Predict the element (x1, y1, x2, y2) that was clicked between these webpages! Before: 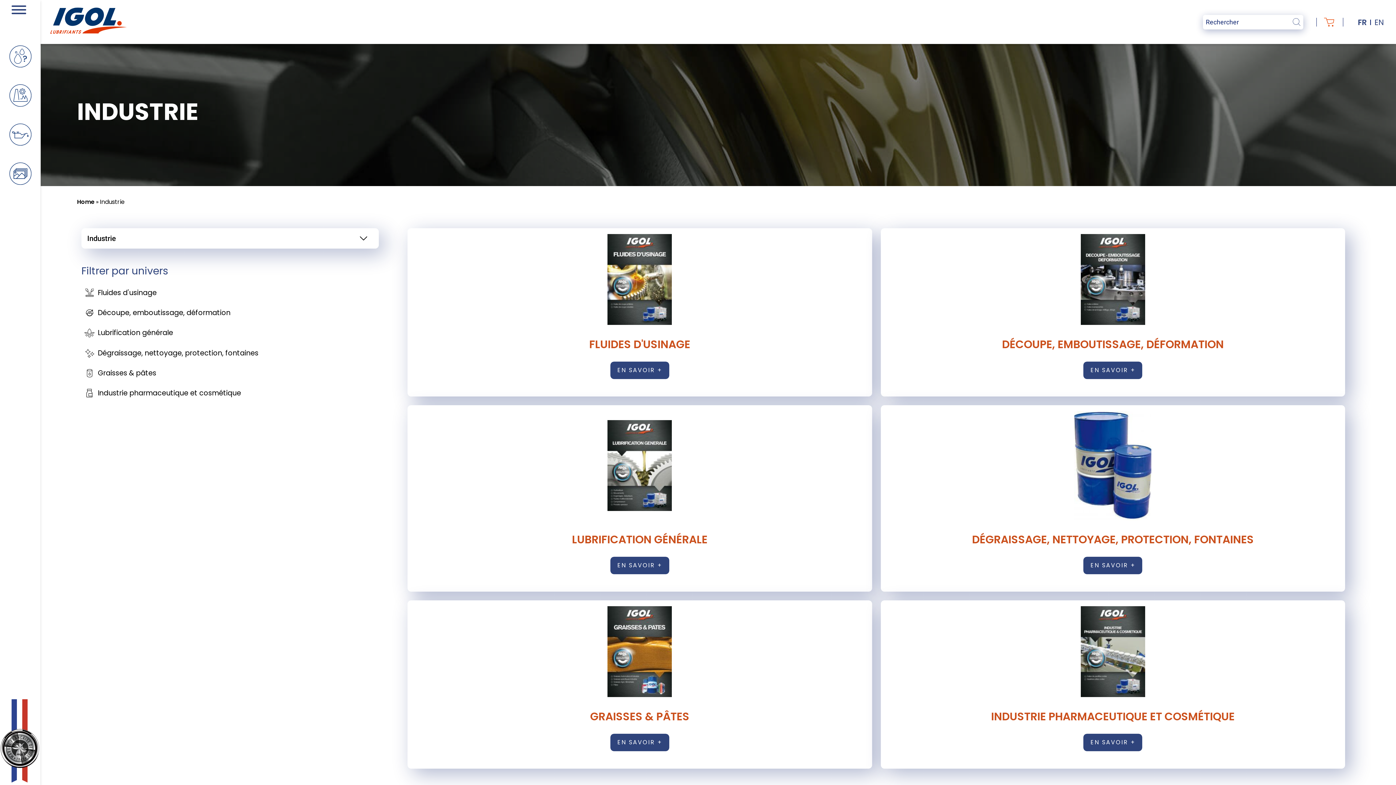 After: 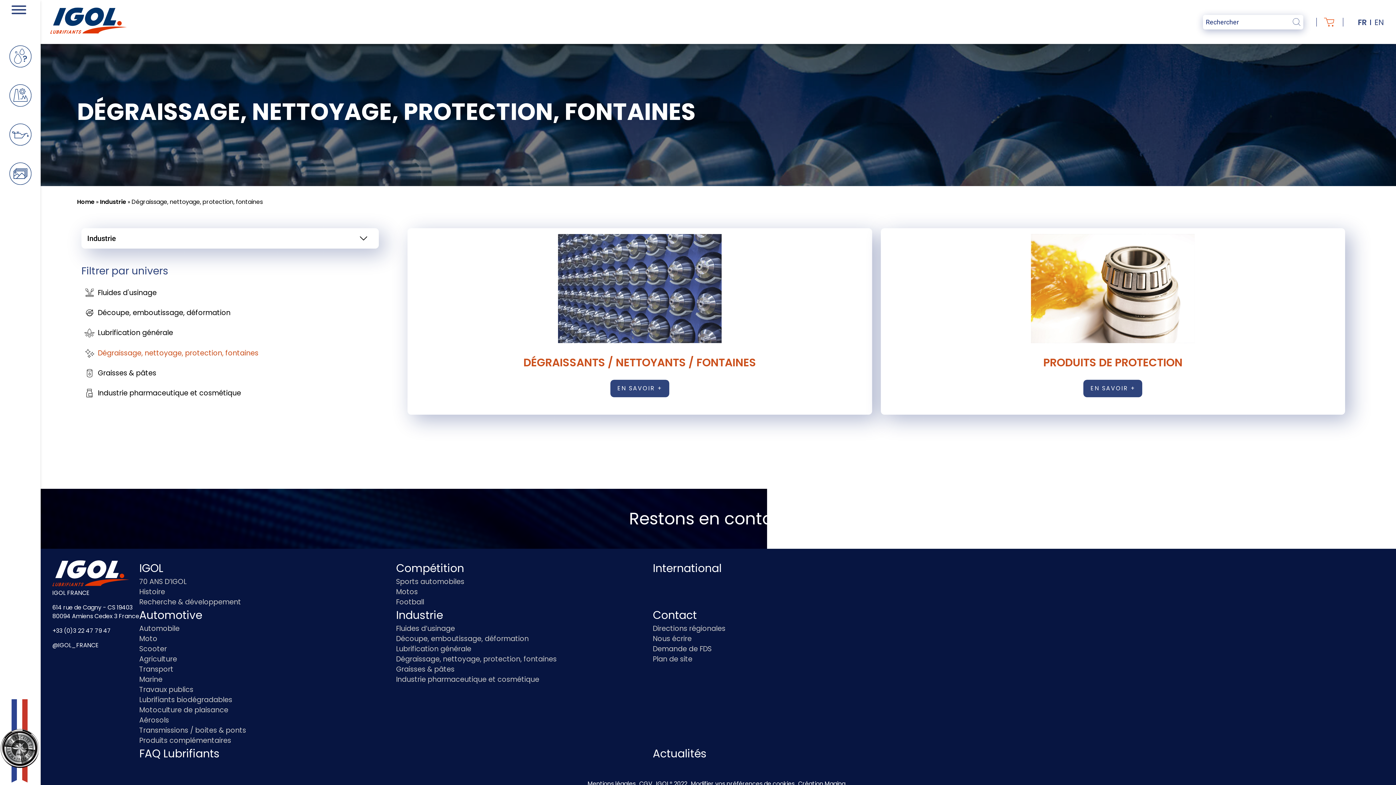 Action: bbox: (81, 346, 378, 359) label: Dégraissage, nettoyage, protection, fontaines